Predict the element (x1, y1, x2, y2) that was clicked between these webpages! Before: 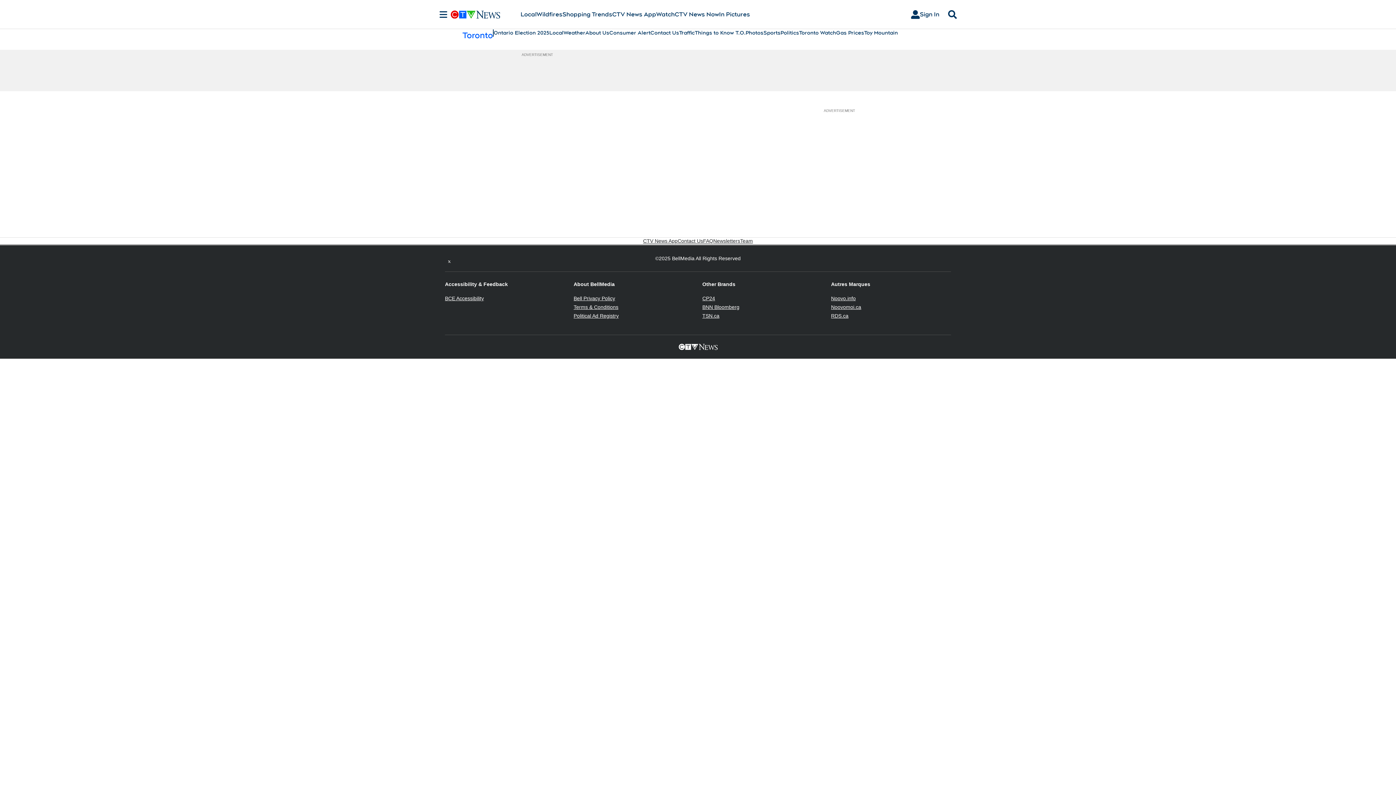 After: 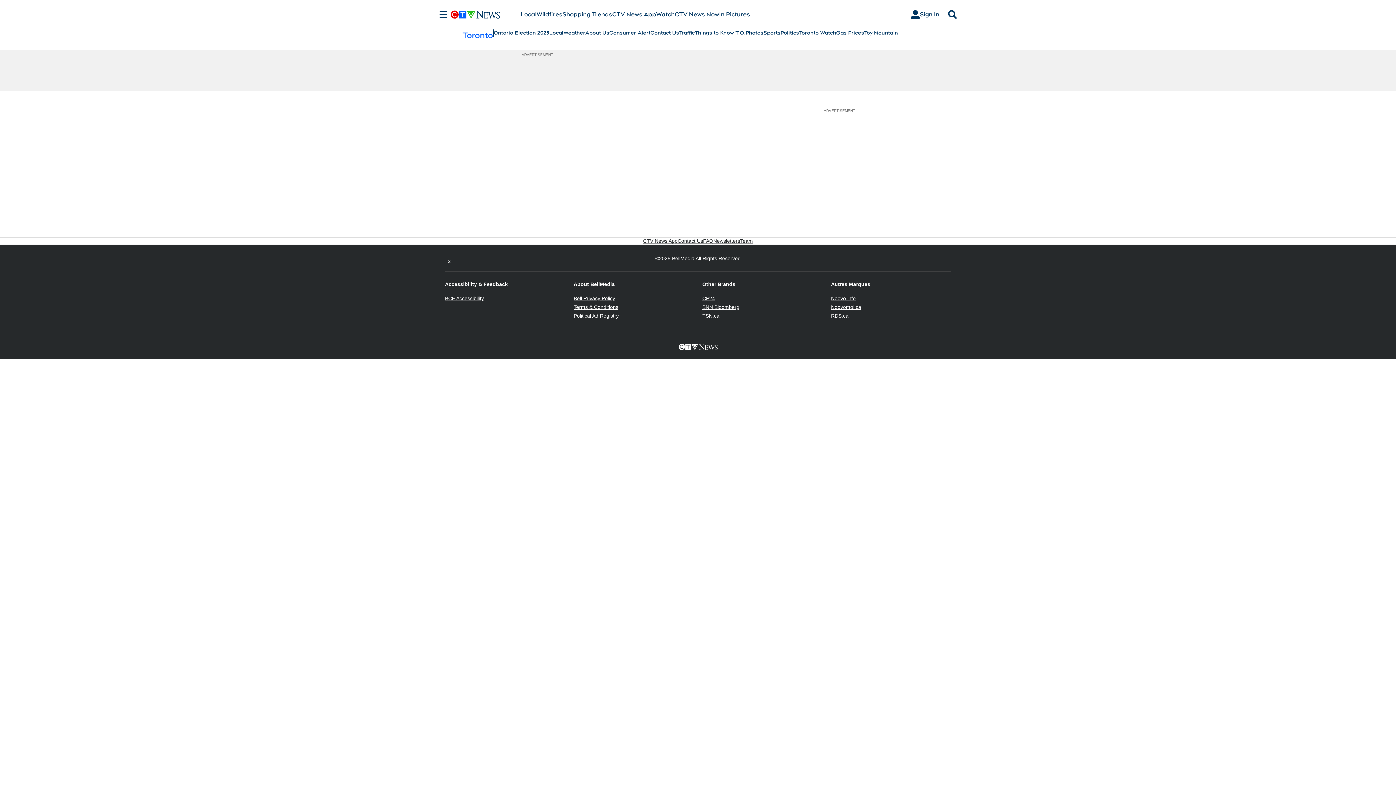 Action: bbox: (445, 254, 453, 262) label: Twitter feed